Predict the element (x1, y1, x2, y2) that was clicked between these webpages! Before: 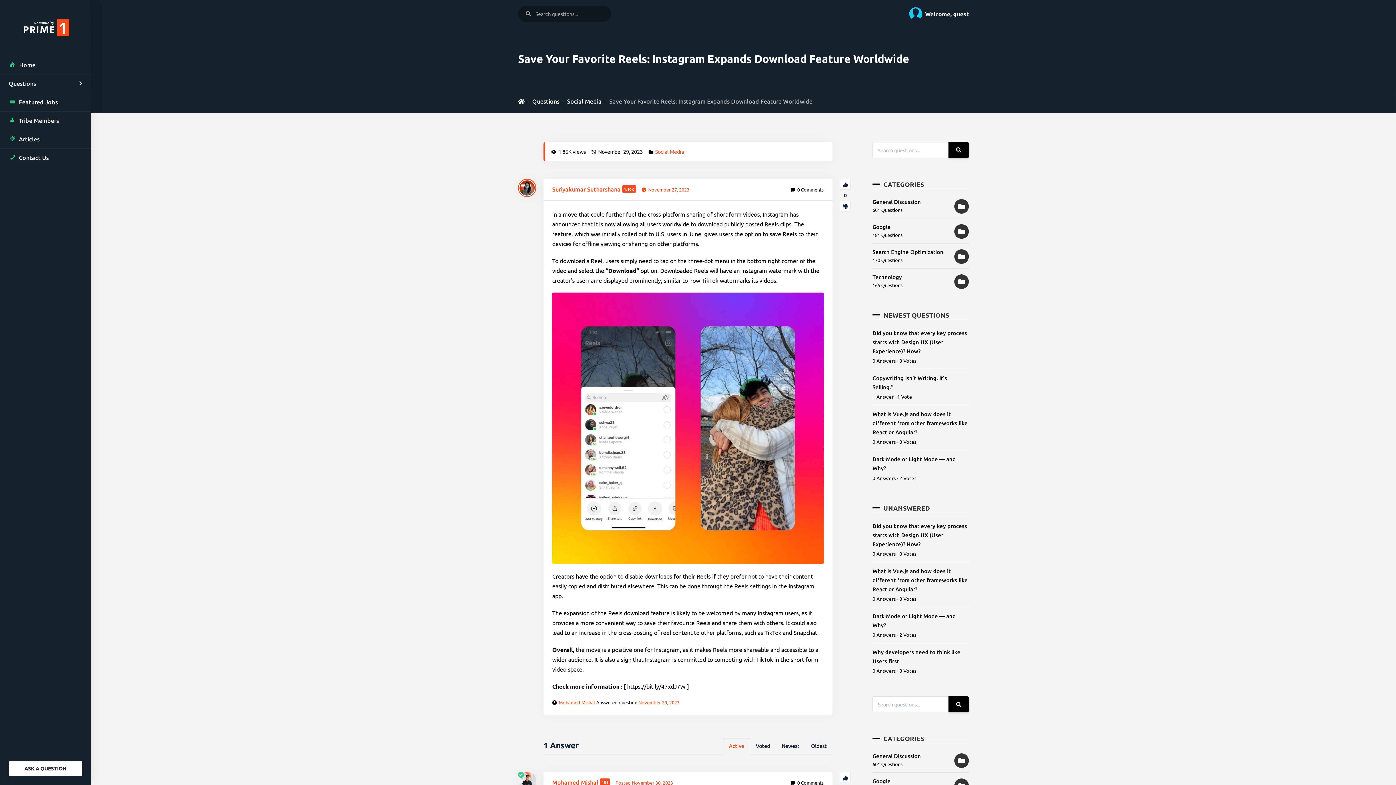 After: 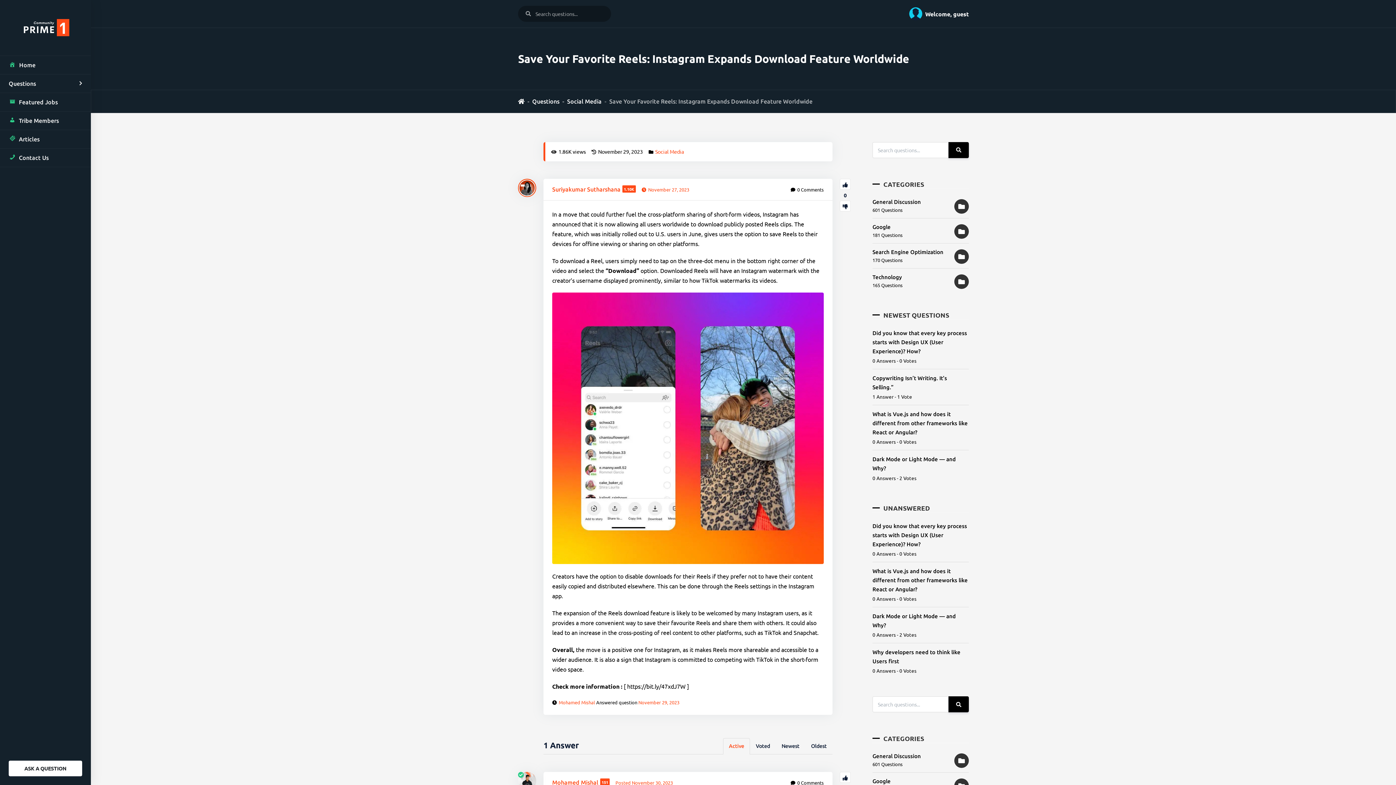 Action: label: November 27, 2023 bbox: (641, 185, 689, 193)